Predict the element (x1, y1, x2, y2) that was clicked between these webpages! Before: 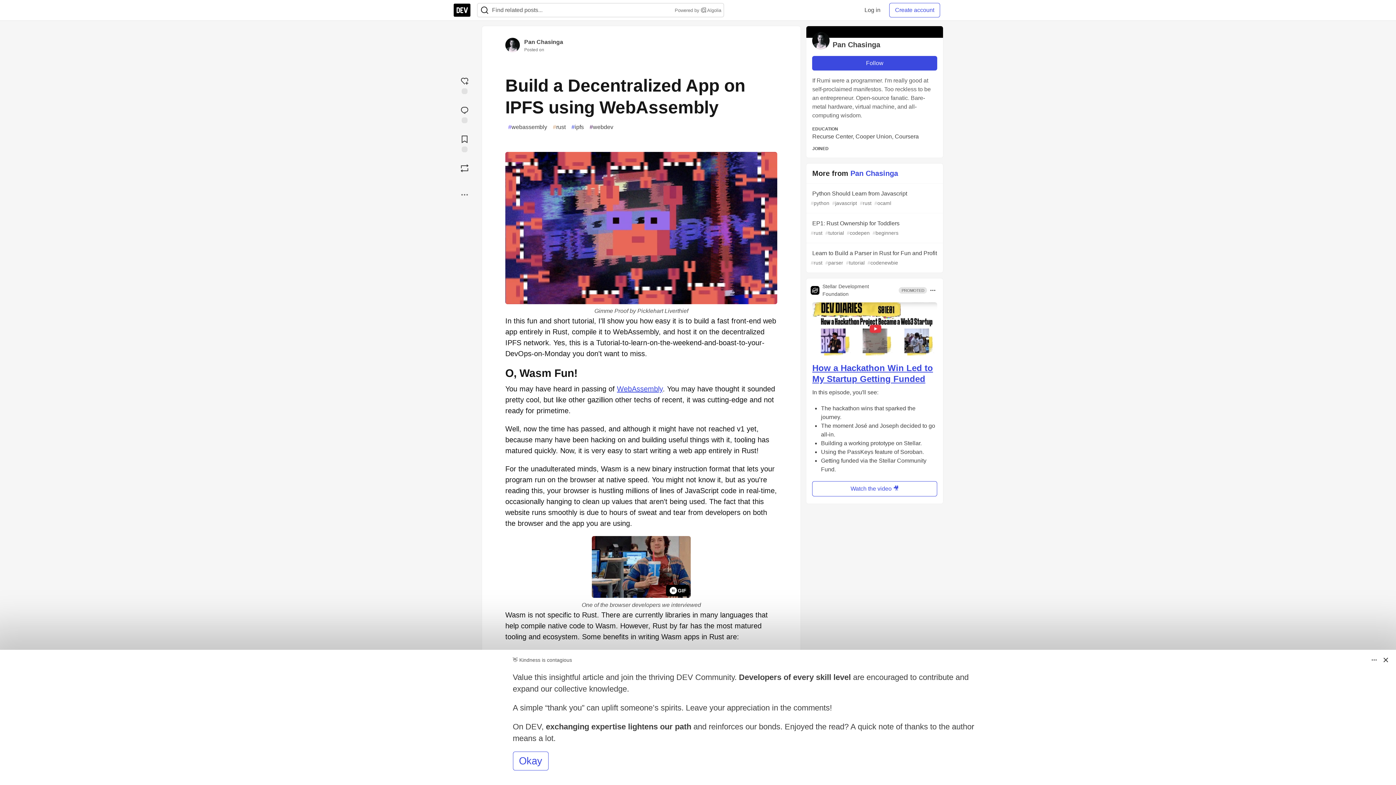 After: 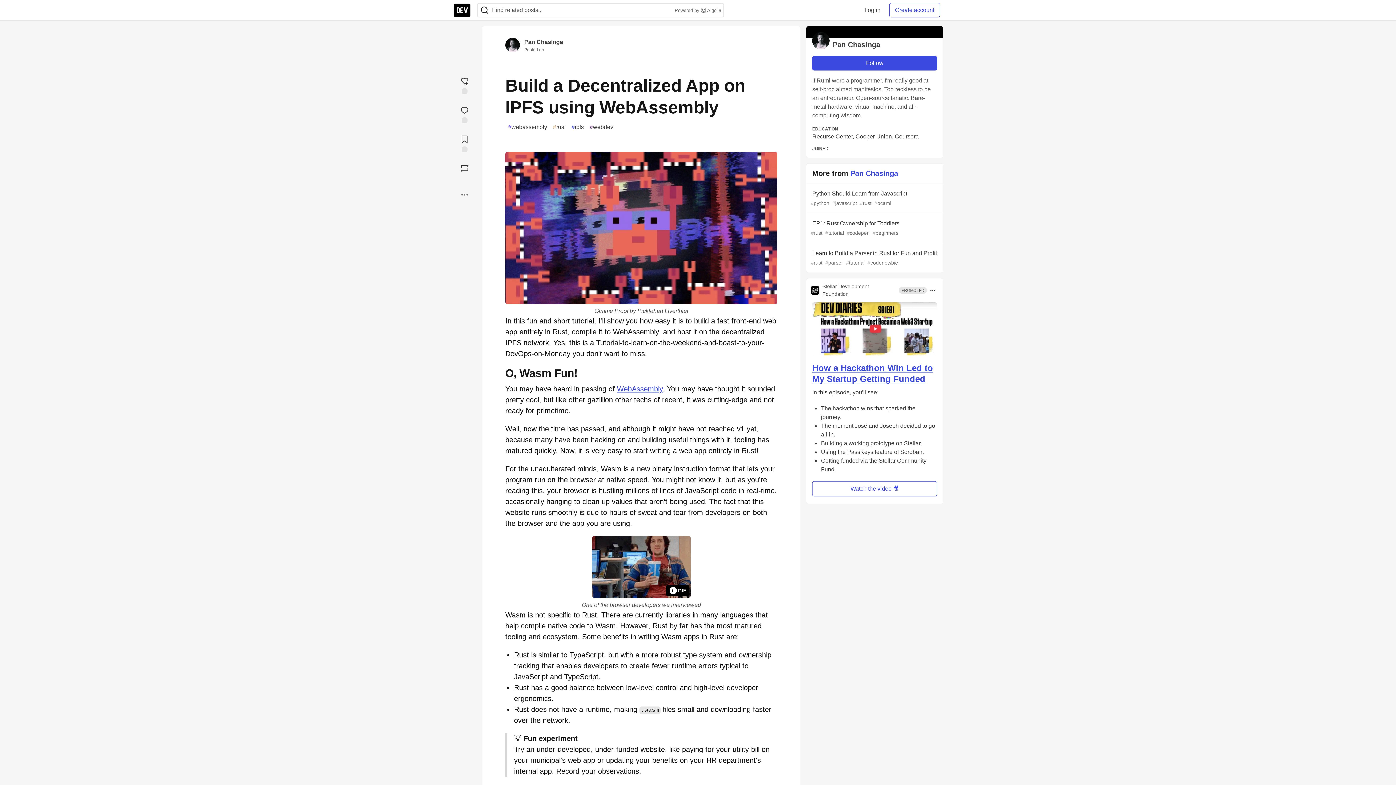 Action: bbox: (1380, 654, 1392, 666)